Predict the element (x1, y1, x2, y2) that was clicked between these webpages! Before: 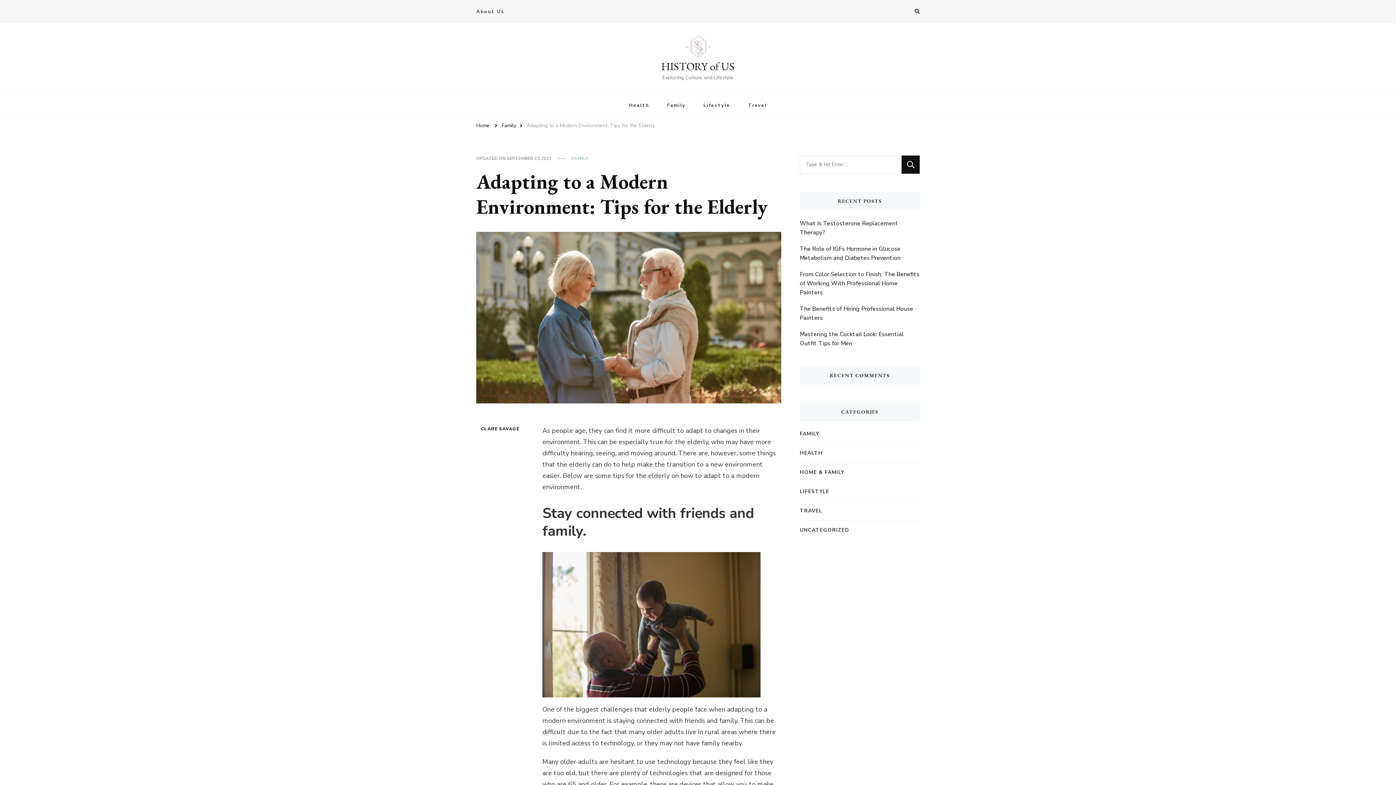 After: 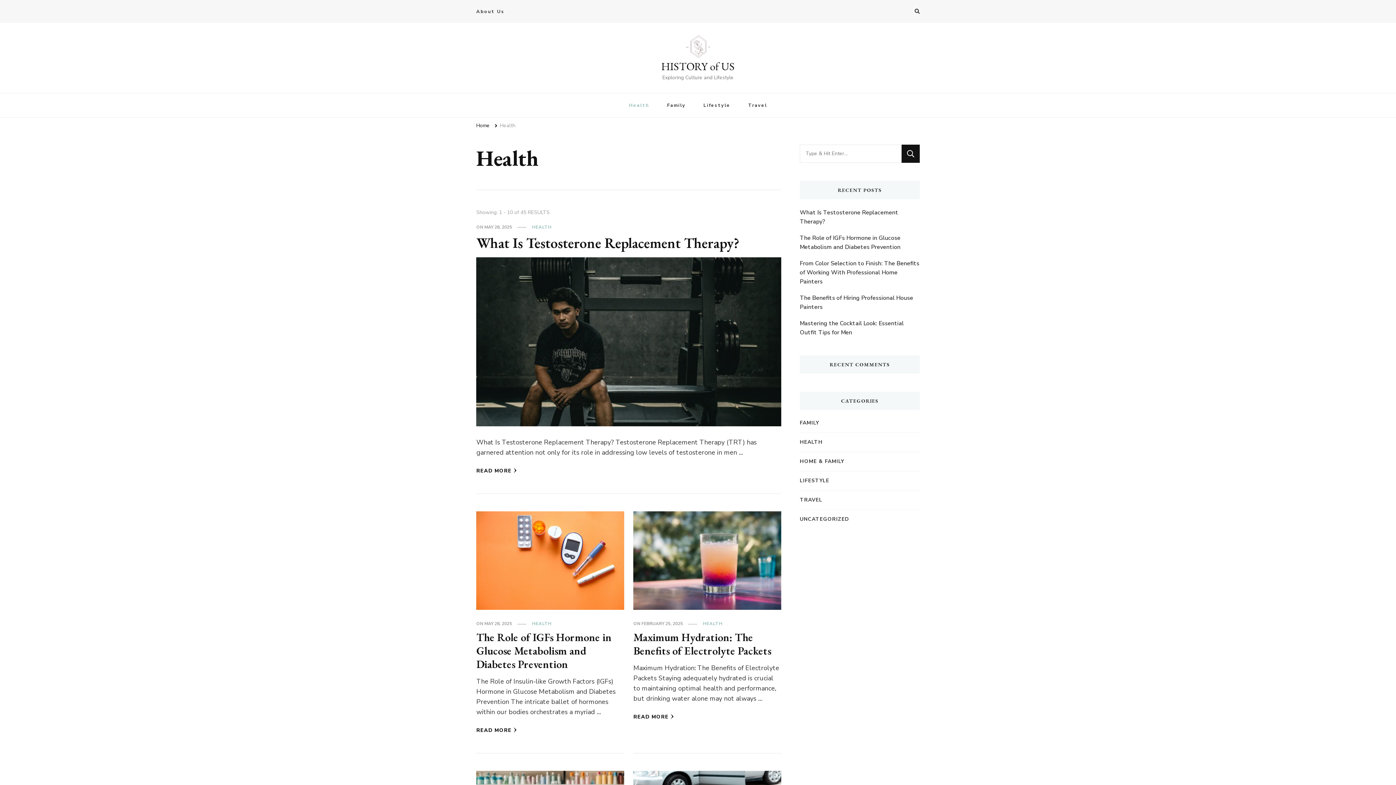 Action: bbox: (621, 93, 657, 117) label: Health